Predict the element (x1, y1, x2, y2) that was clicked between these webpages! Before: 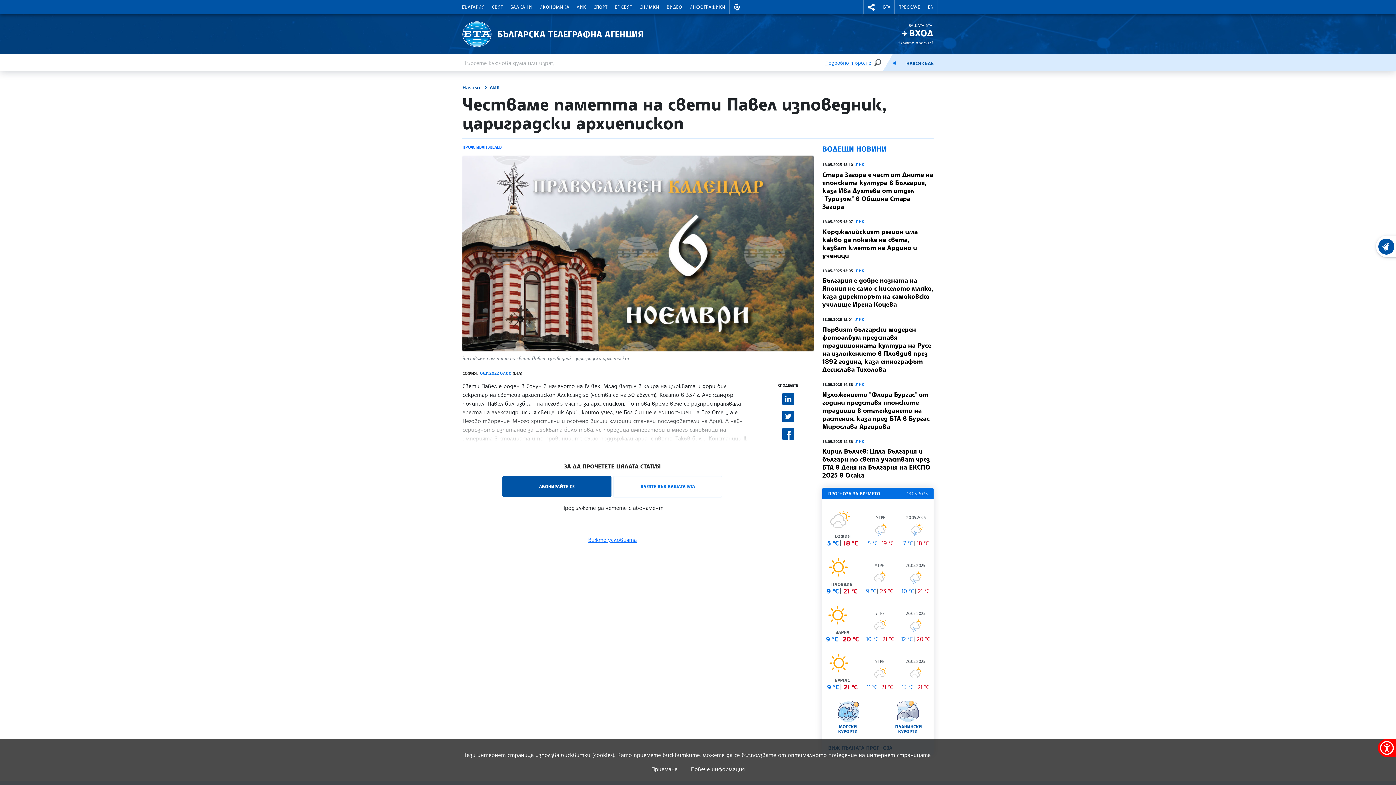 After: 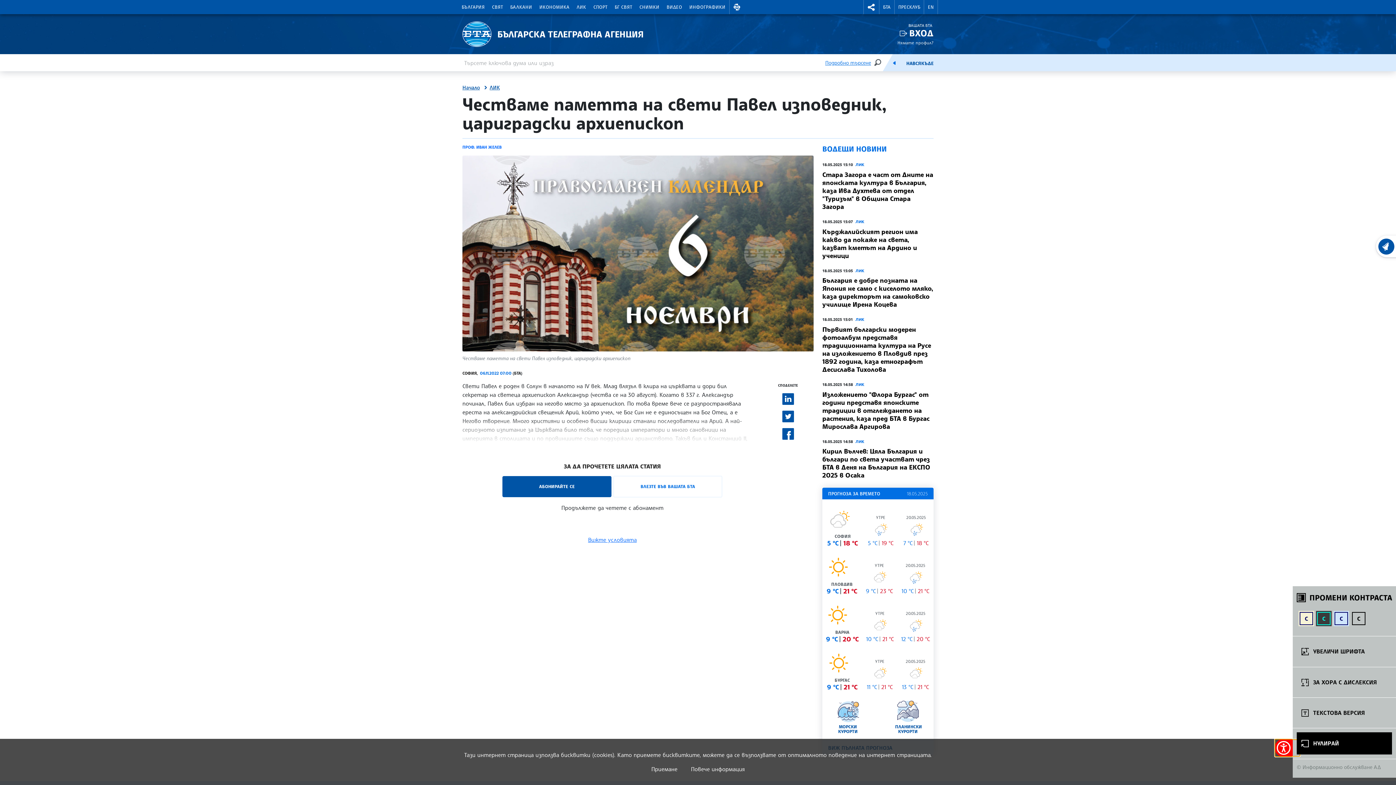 Action: bbox: (1378, 739, 1396, 757) label: покажи меню за достъпност